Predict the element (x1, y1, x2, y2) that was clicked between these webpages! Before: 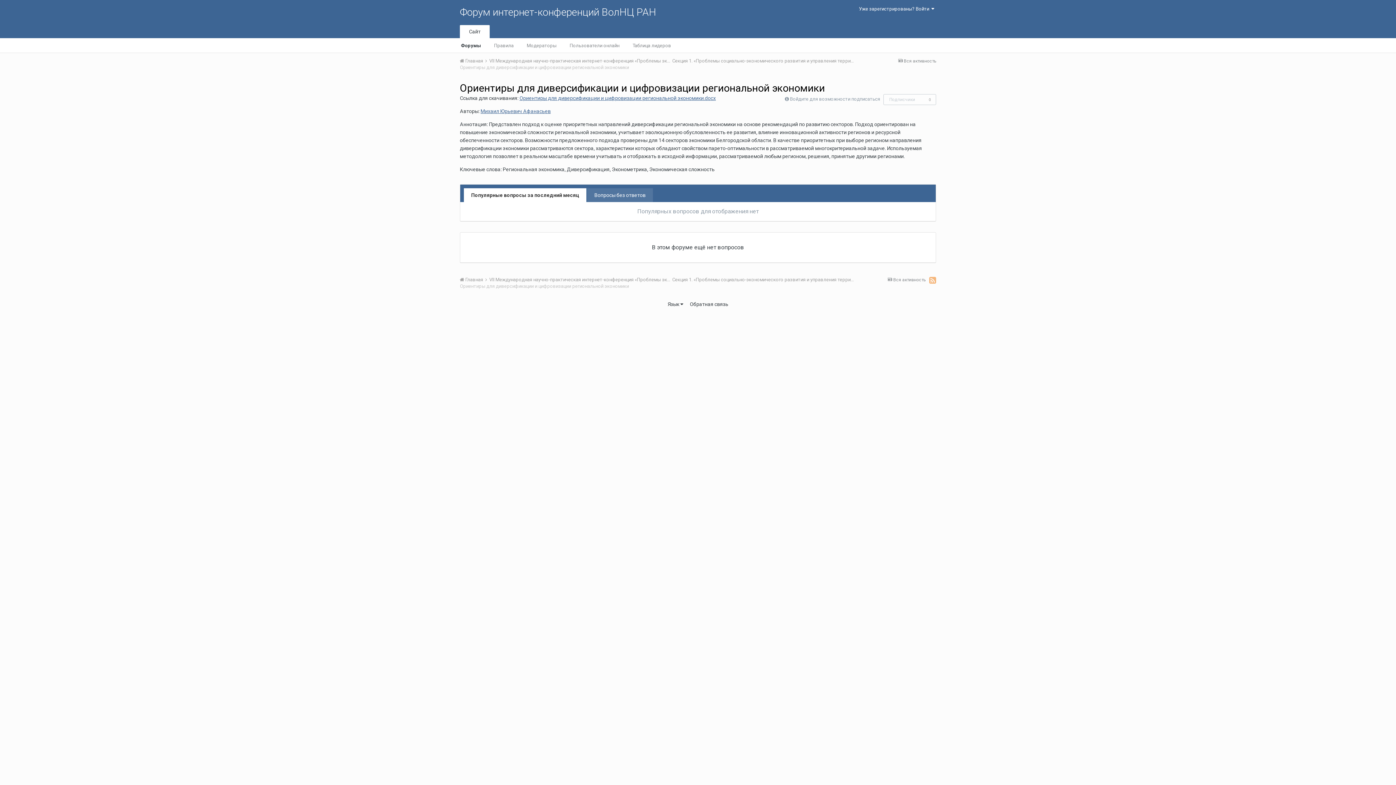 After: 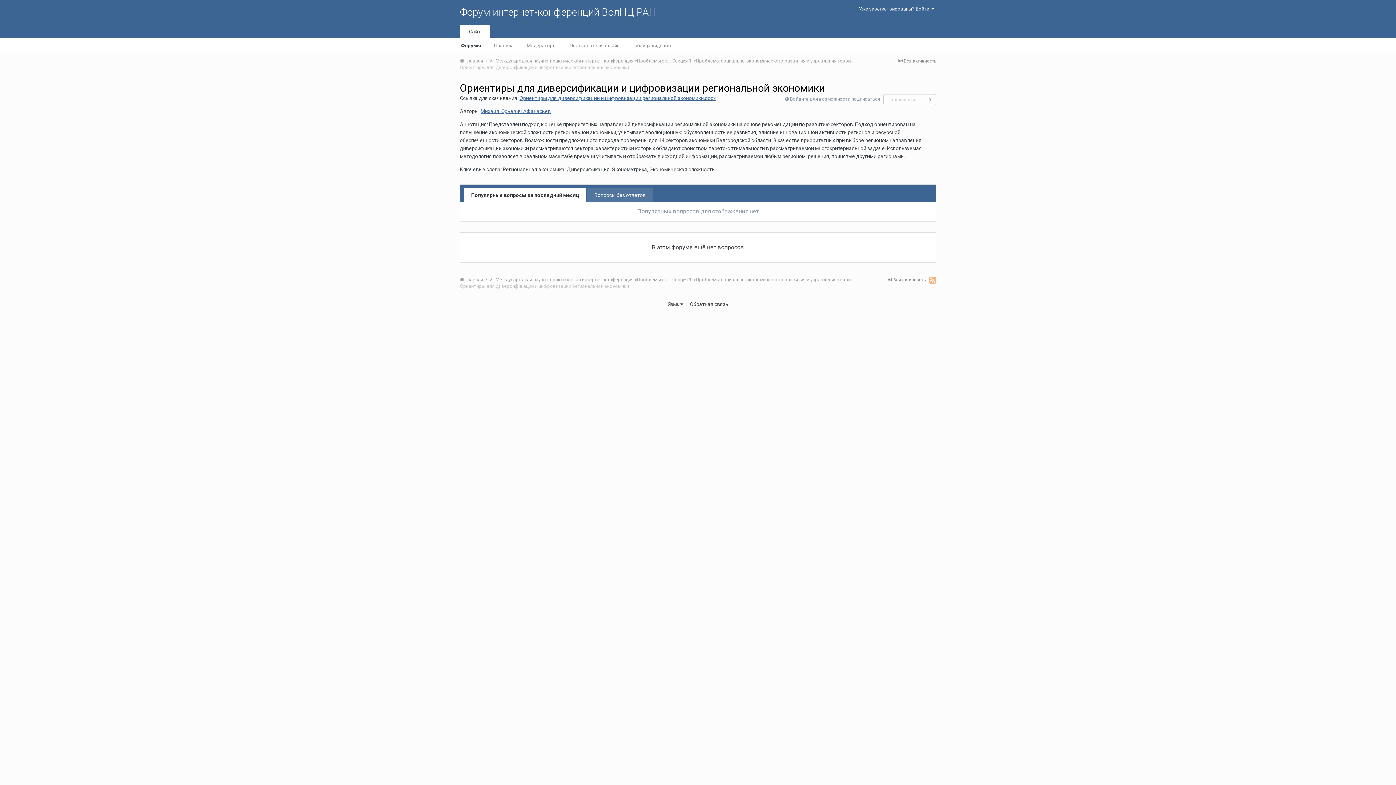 Action: bbox: (464, 188, 586, 202) label: Популярные вопросы за последний месяц